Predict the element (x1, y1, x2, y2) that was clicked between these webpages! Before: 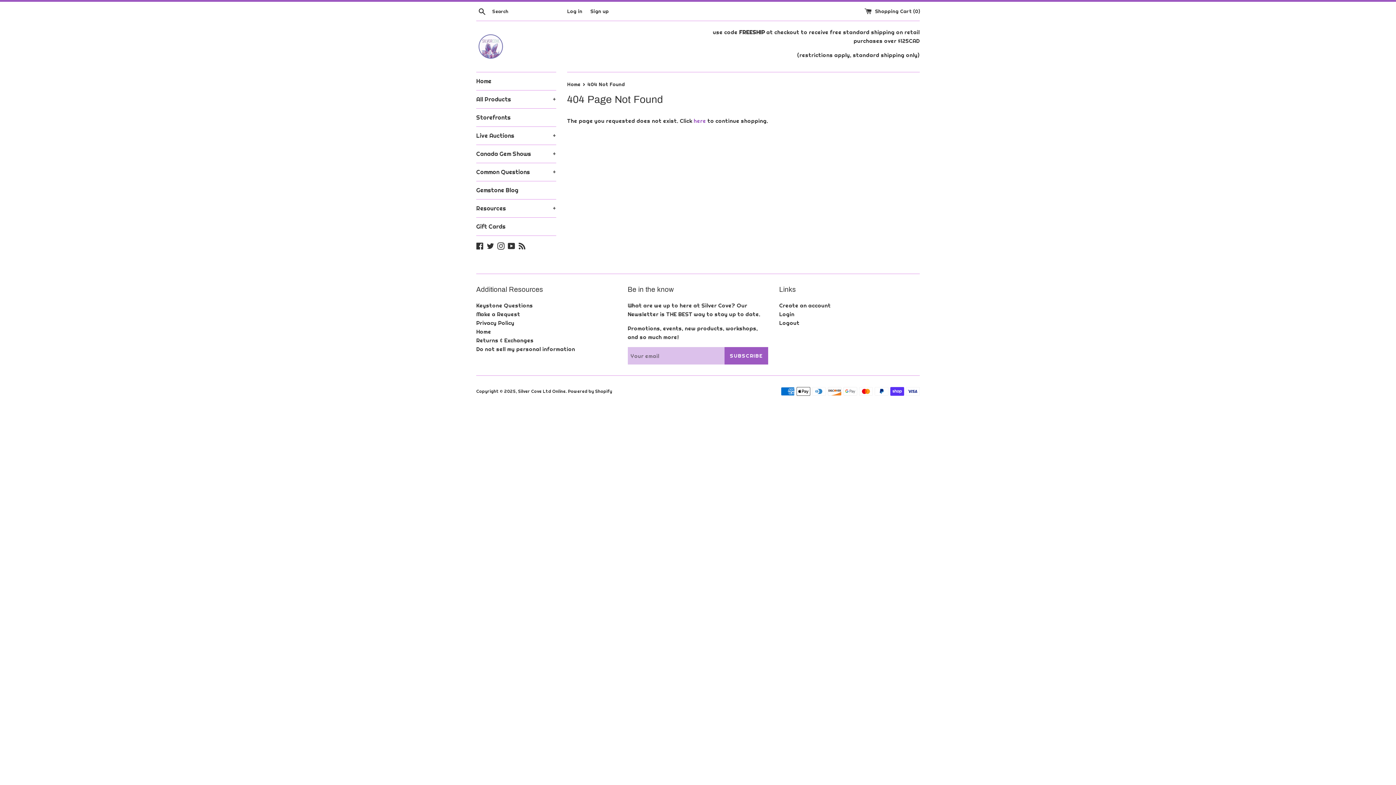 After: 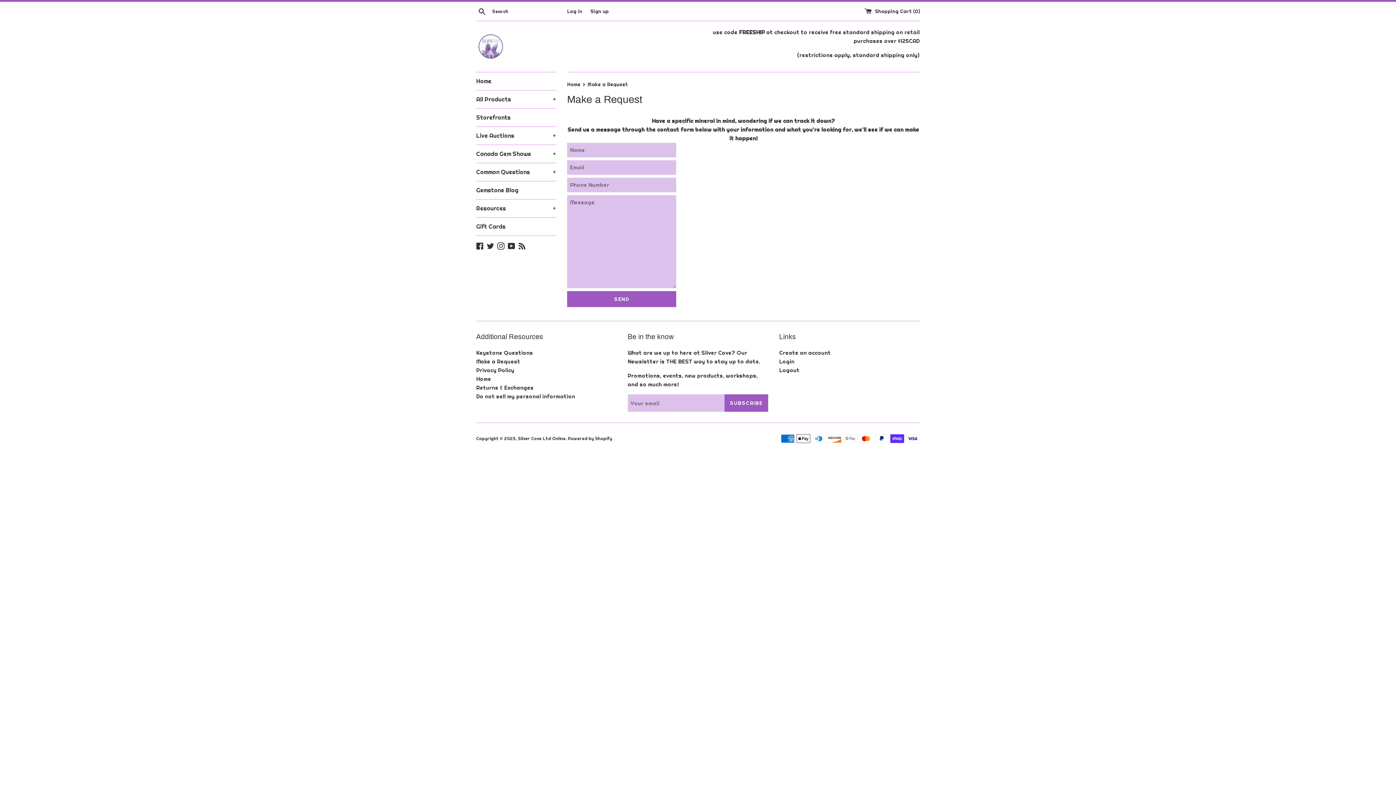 Action: bbox: (476, 310, 520, 317) label: Make a Request